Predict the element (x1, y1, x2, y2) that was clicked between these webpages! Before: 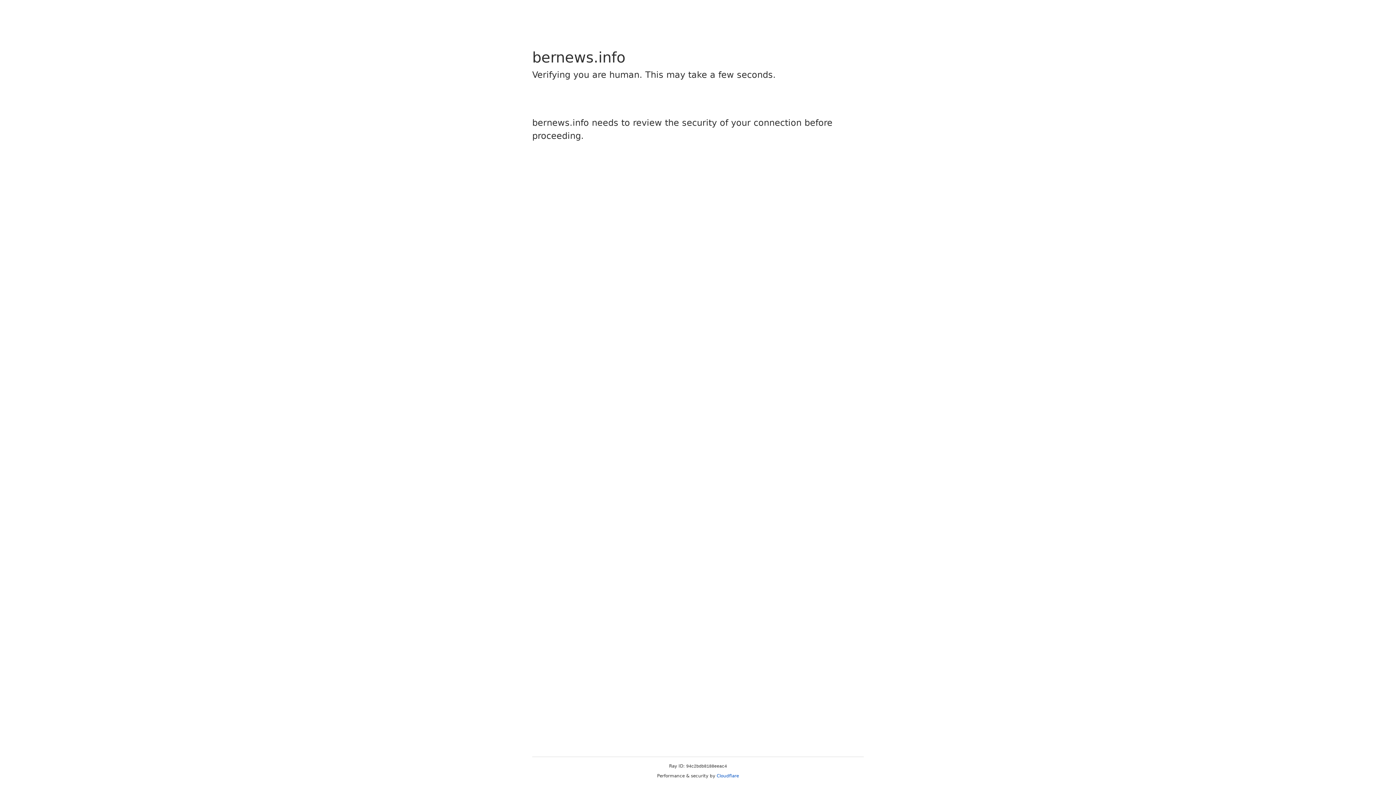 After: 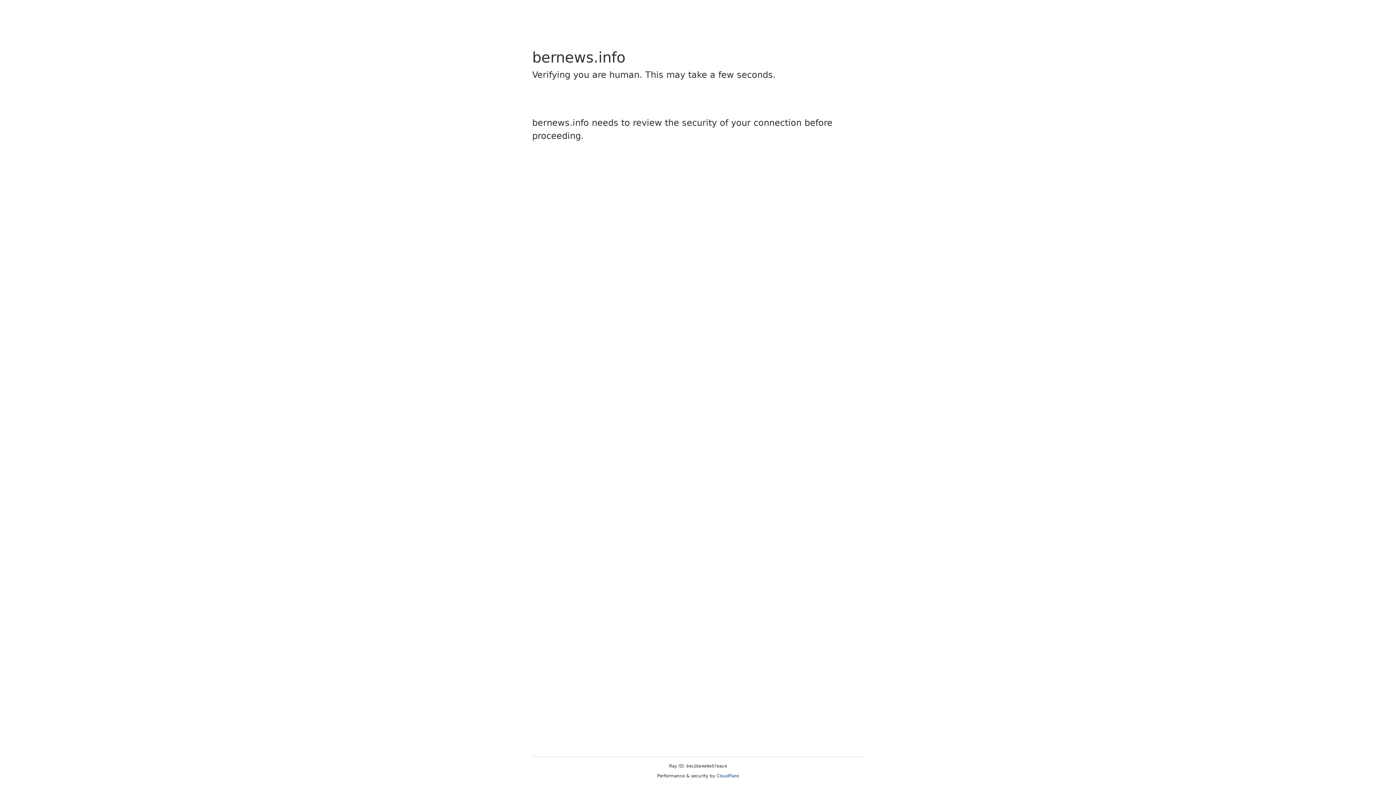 Action: bbox: (716, 773, 739, 778) label: Cloudflare